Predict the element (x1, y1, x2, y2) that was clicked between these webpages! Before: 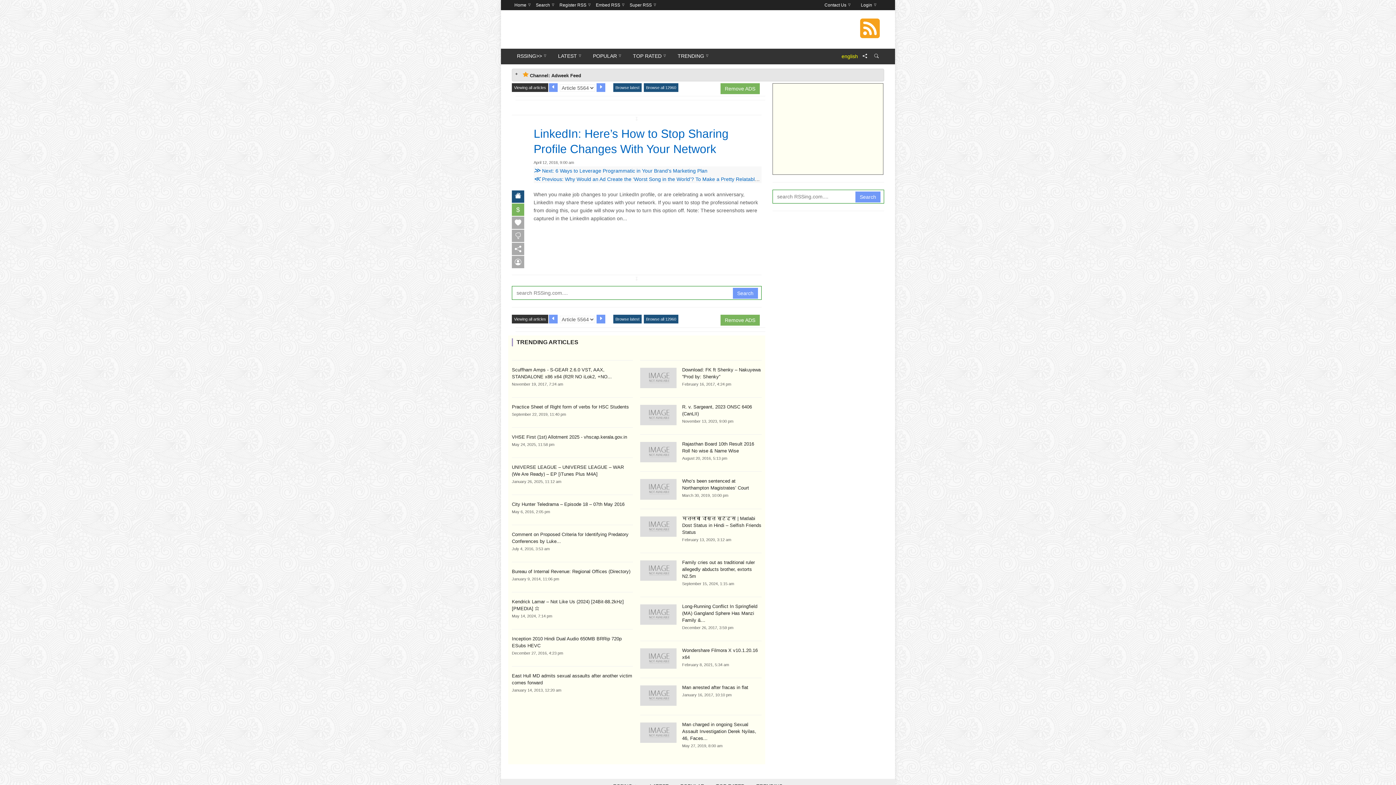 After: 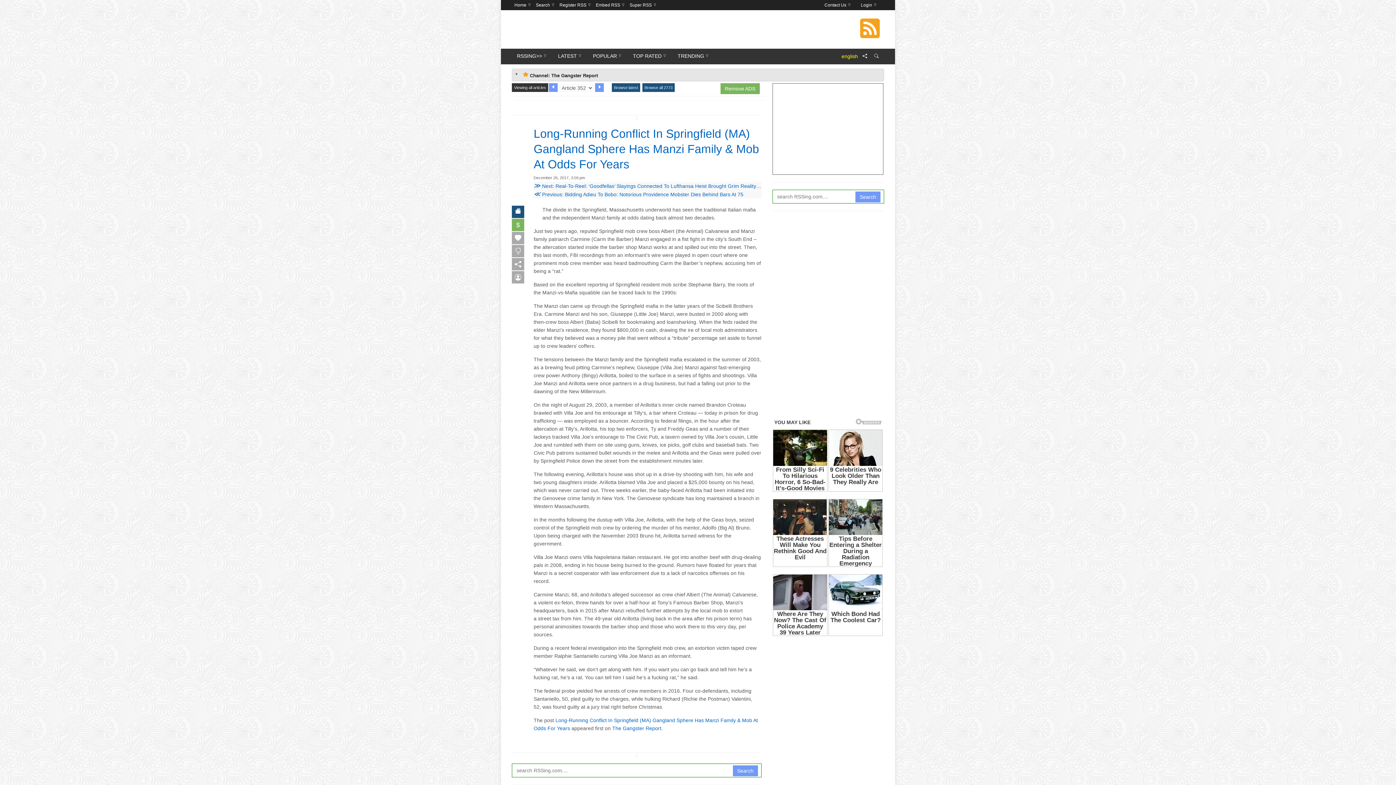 Action: bbox: (640, 611, 676, 617)